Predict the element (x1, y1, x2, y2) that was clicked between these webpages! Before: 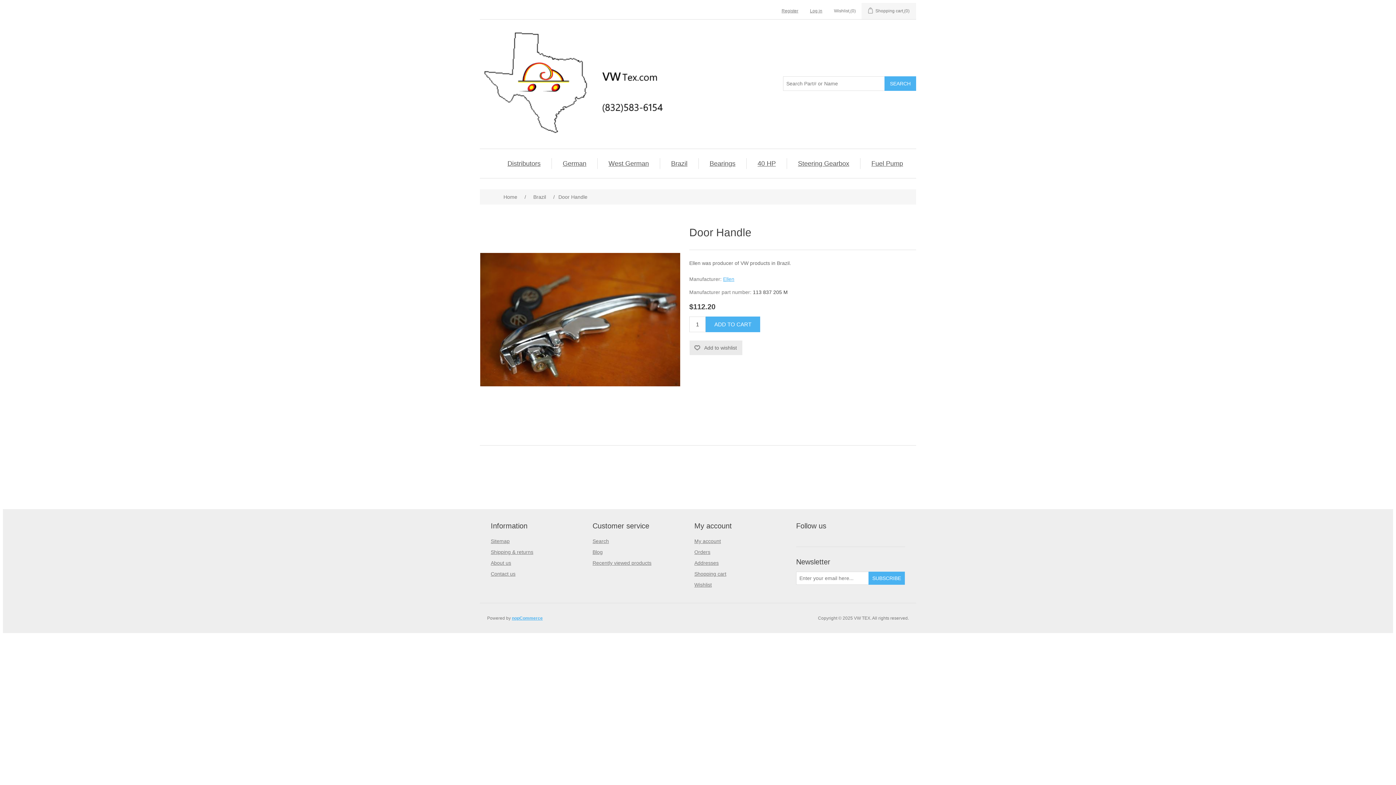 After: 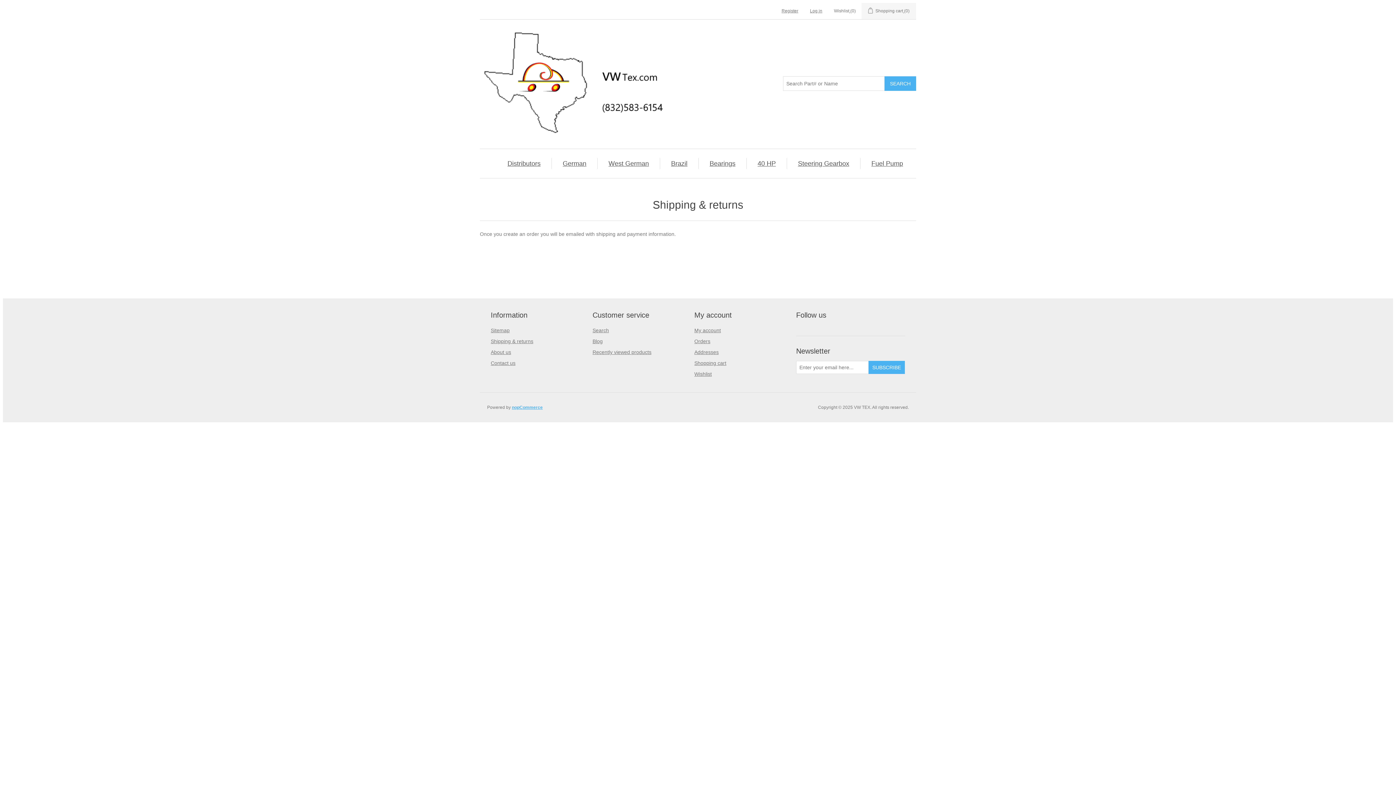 Action: bbox: (490, 549, 533, 555) label: Shipping & returns